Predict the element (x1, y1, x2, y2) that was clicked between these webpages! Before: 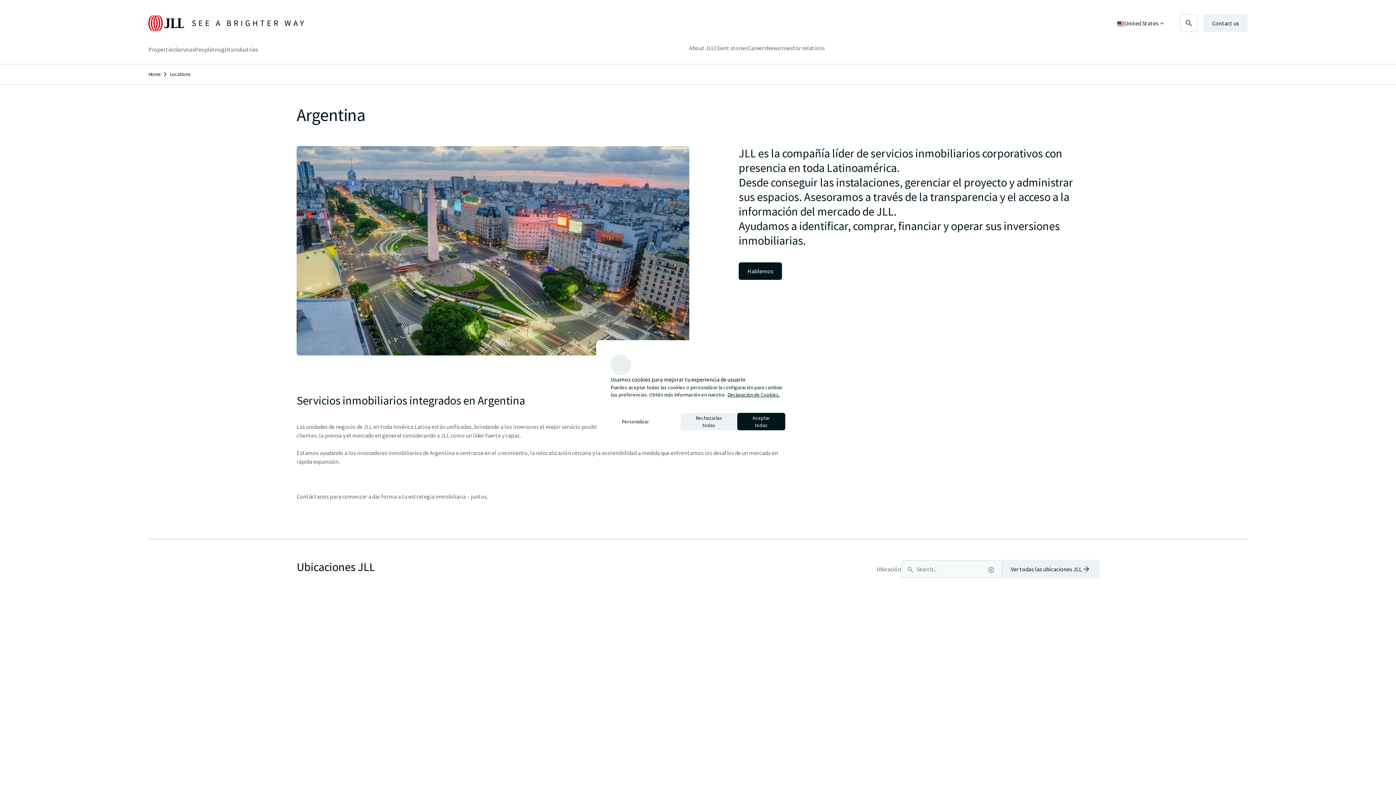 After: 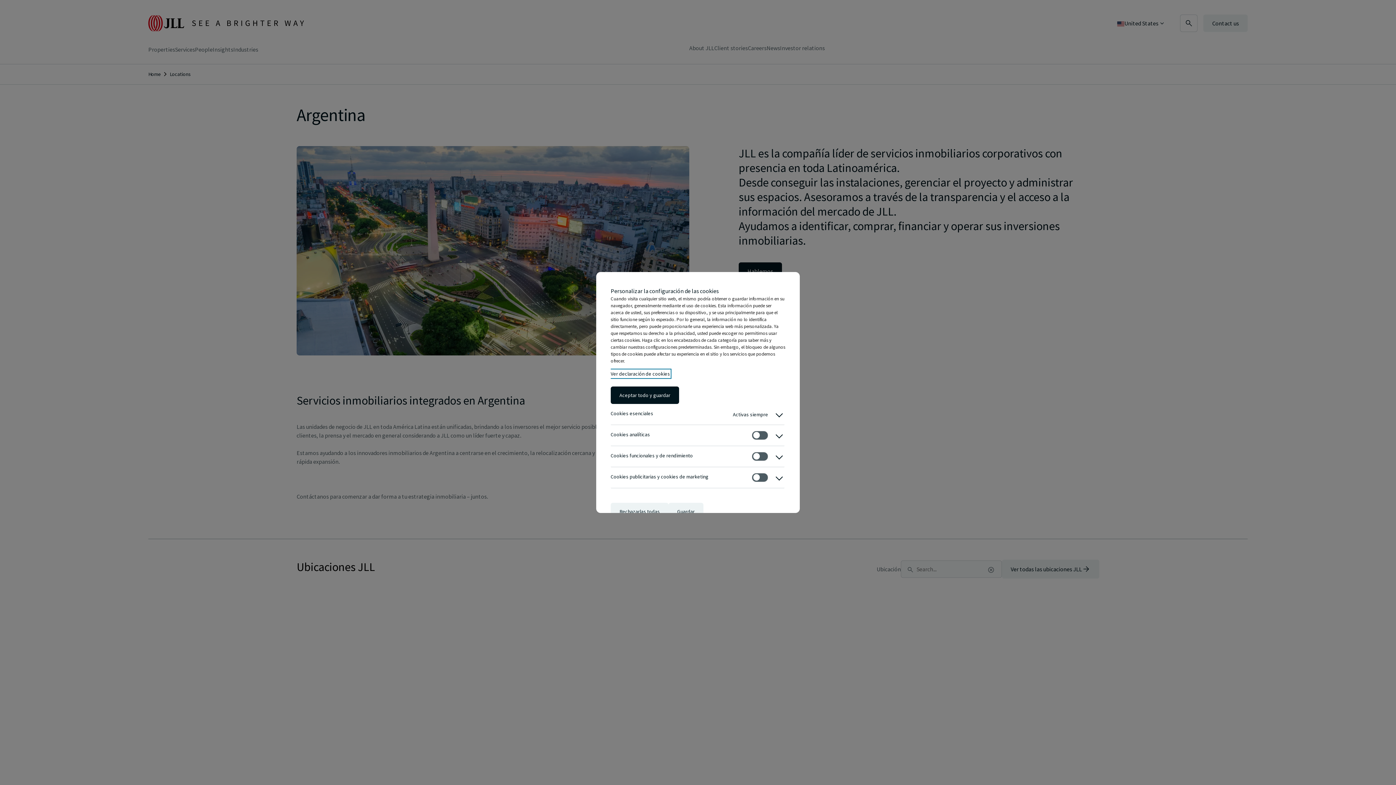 Action: bbox: (610, 413, 660, 430) label: Personalizar